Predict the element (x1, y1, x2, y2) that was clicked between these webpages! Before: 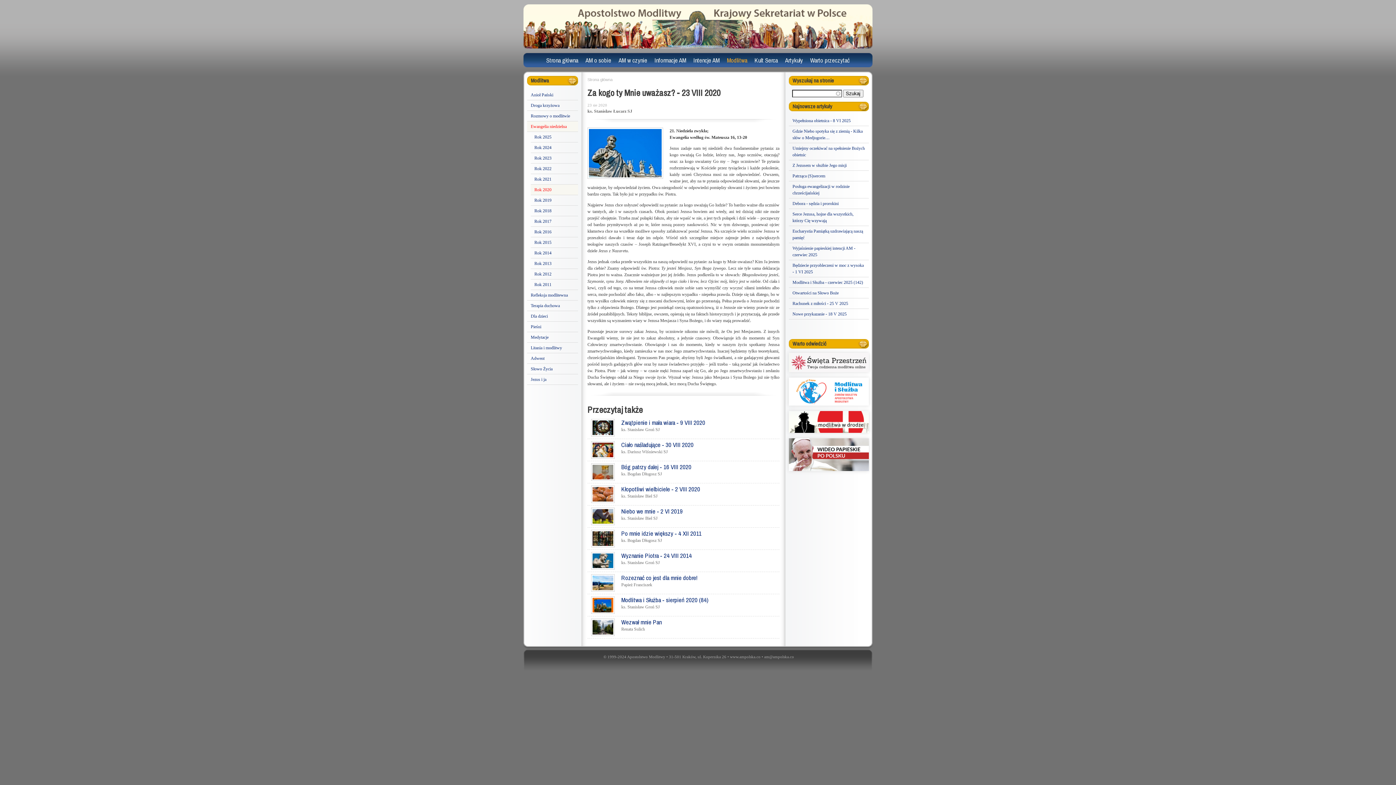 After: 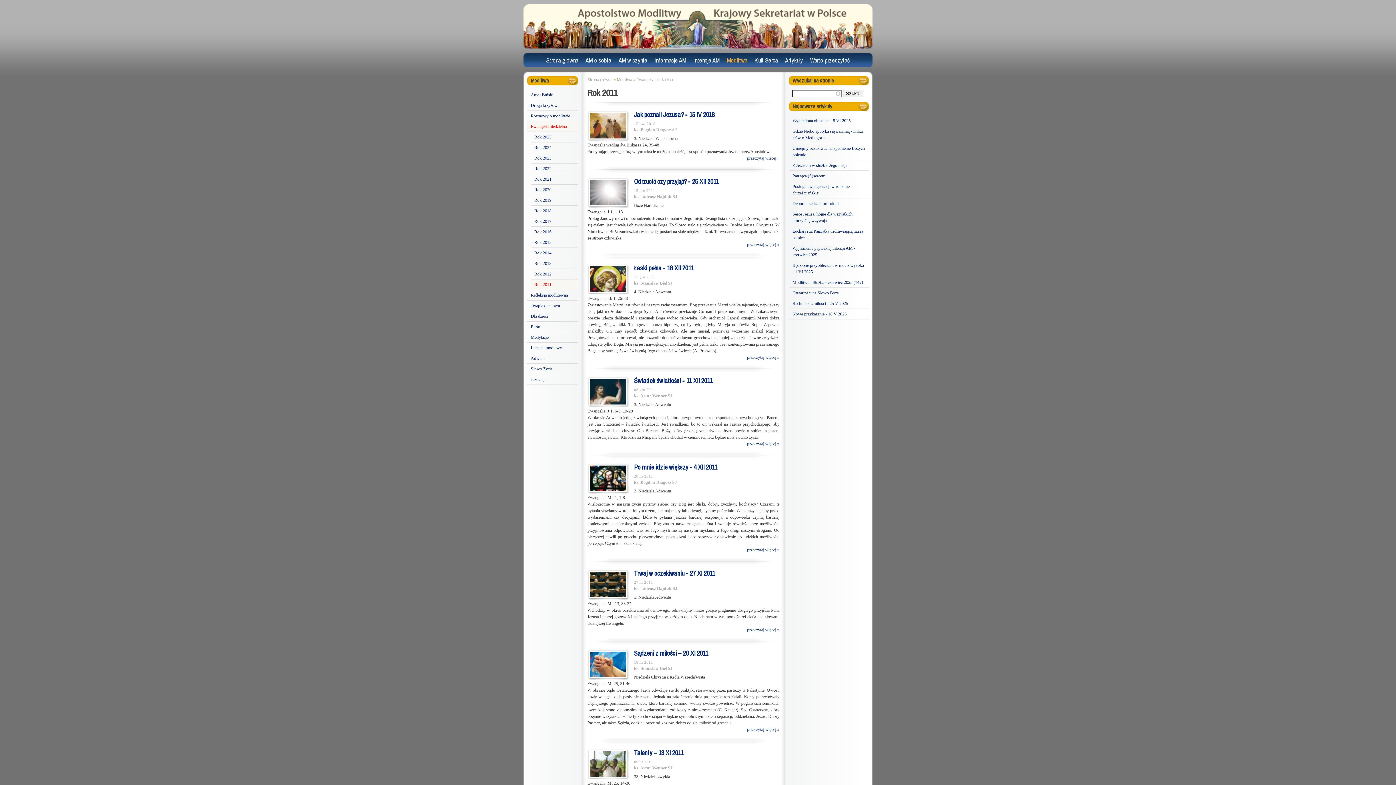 Action: bbox: (530, 279, 578, 290) label: Rok 2011